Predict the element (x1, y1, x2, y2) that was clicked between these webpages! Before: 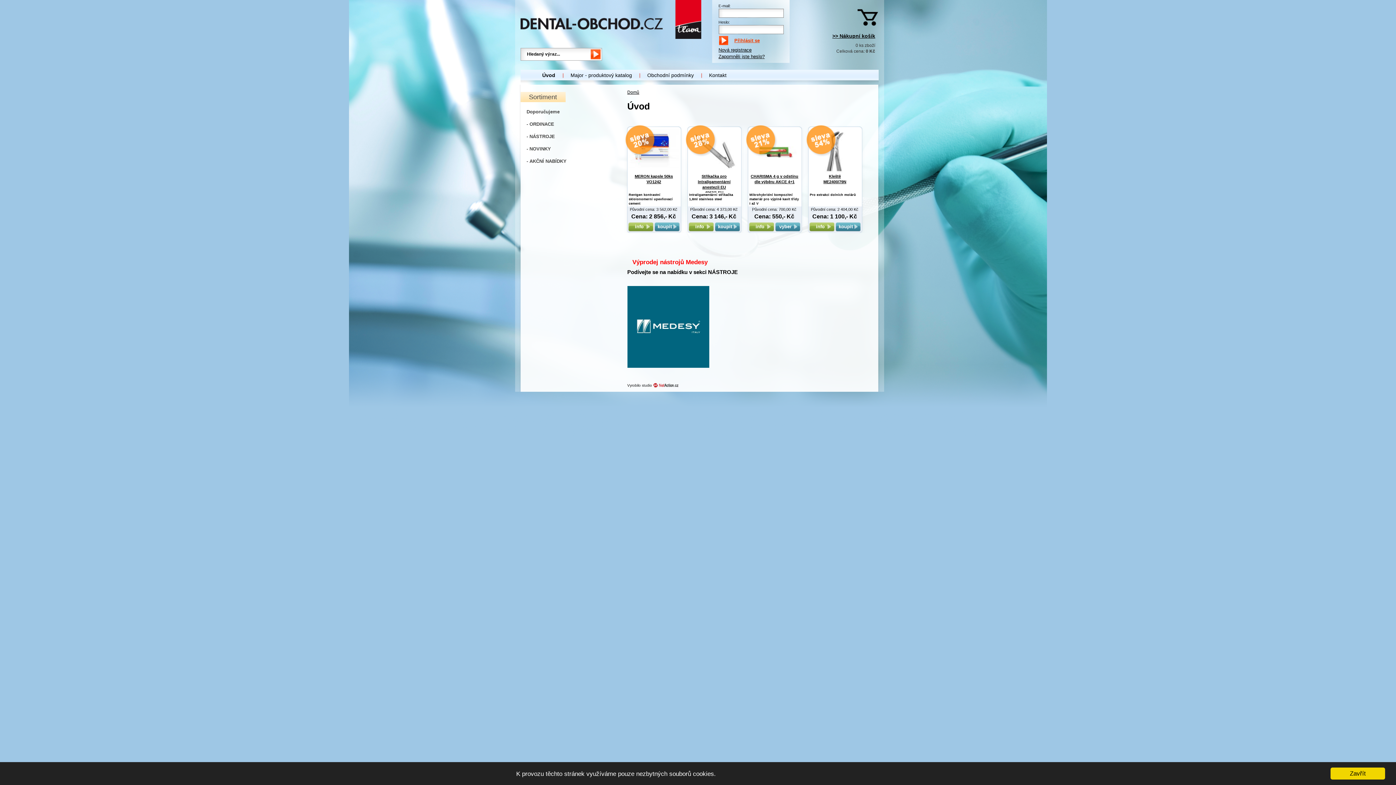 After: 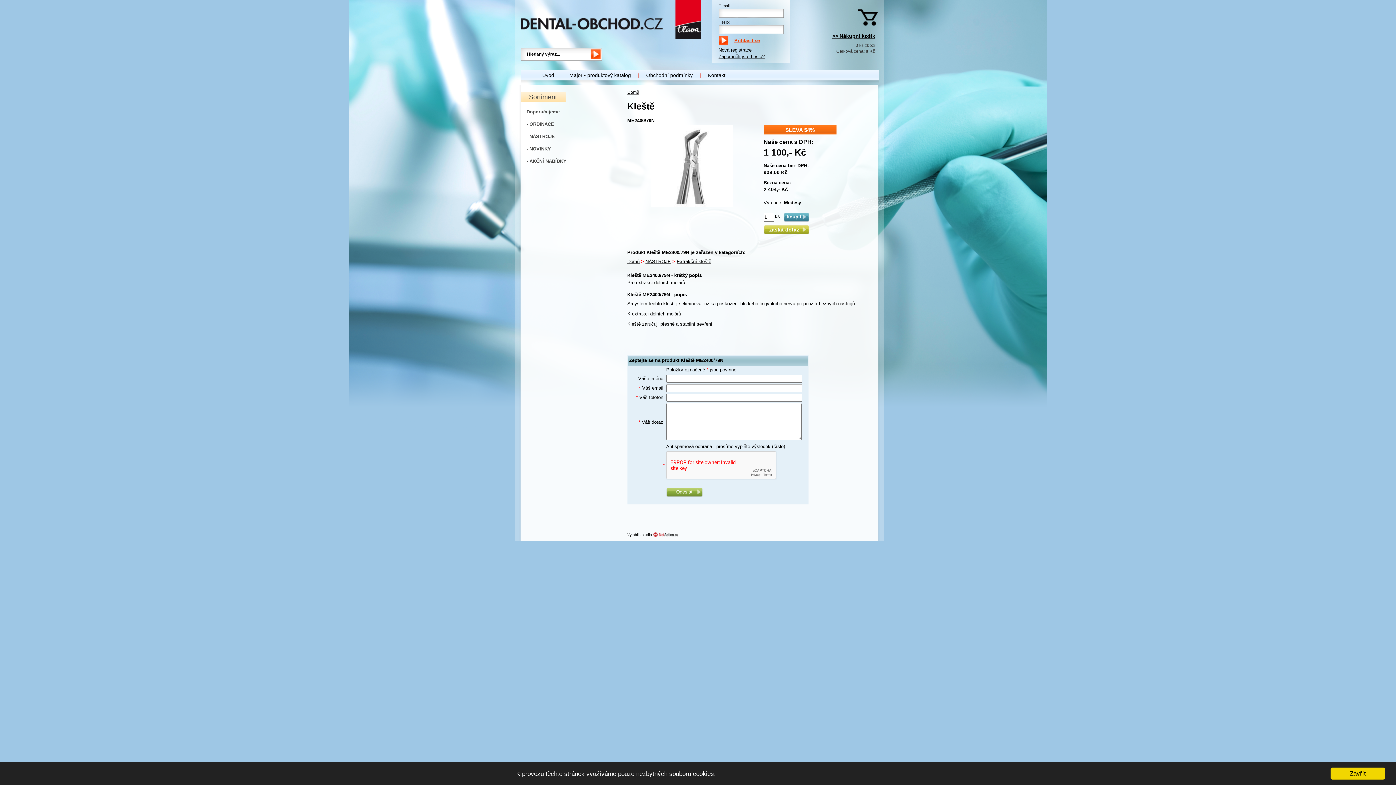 Action: bbox: (809, 222, 834, 231) label: info  